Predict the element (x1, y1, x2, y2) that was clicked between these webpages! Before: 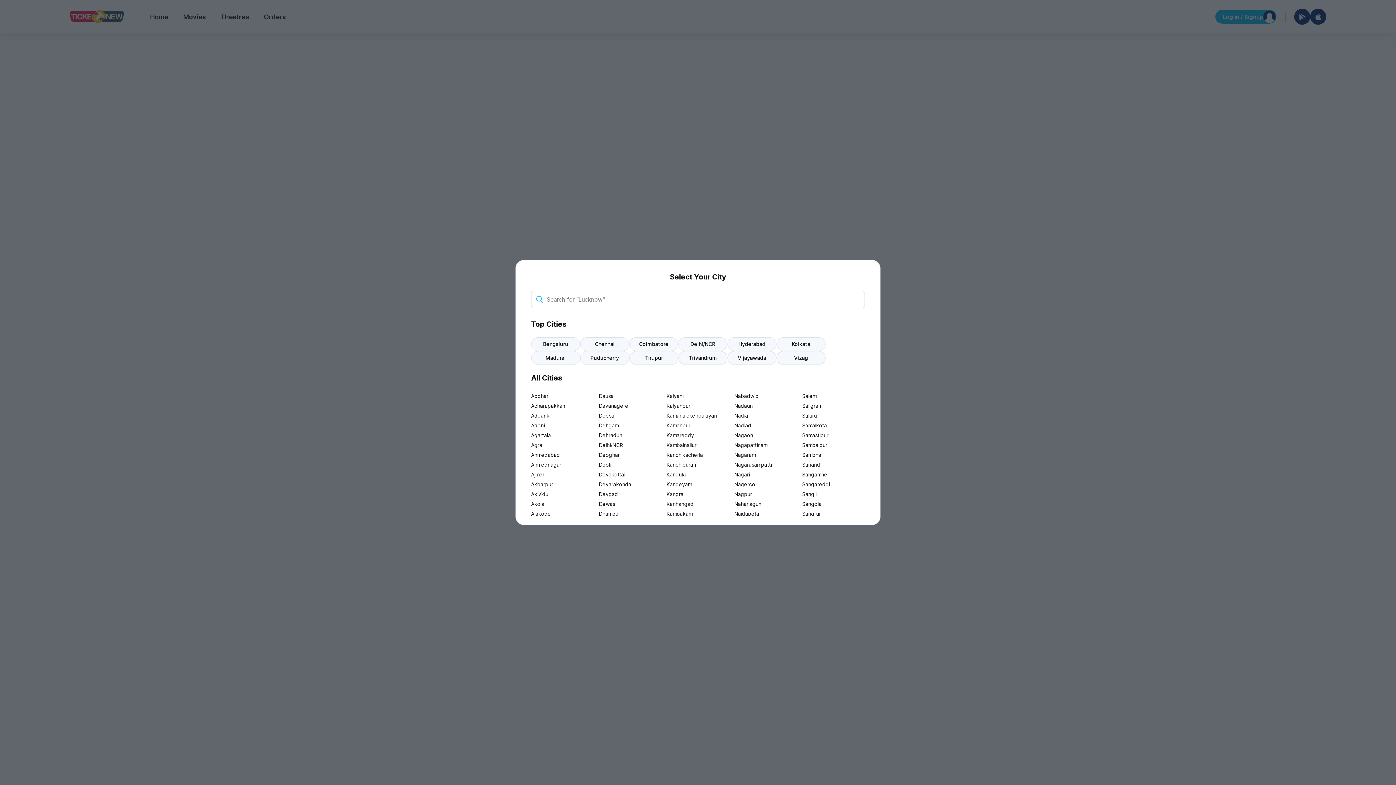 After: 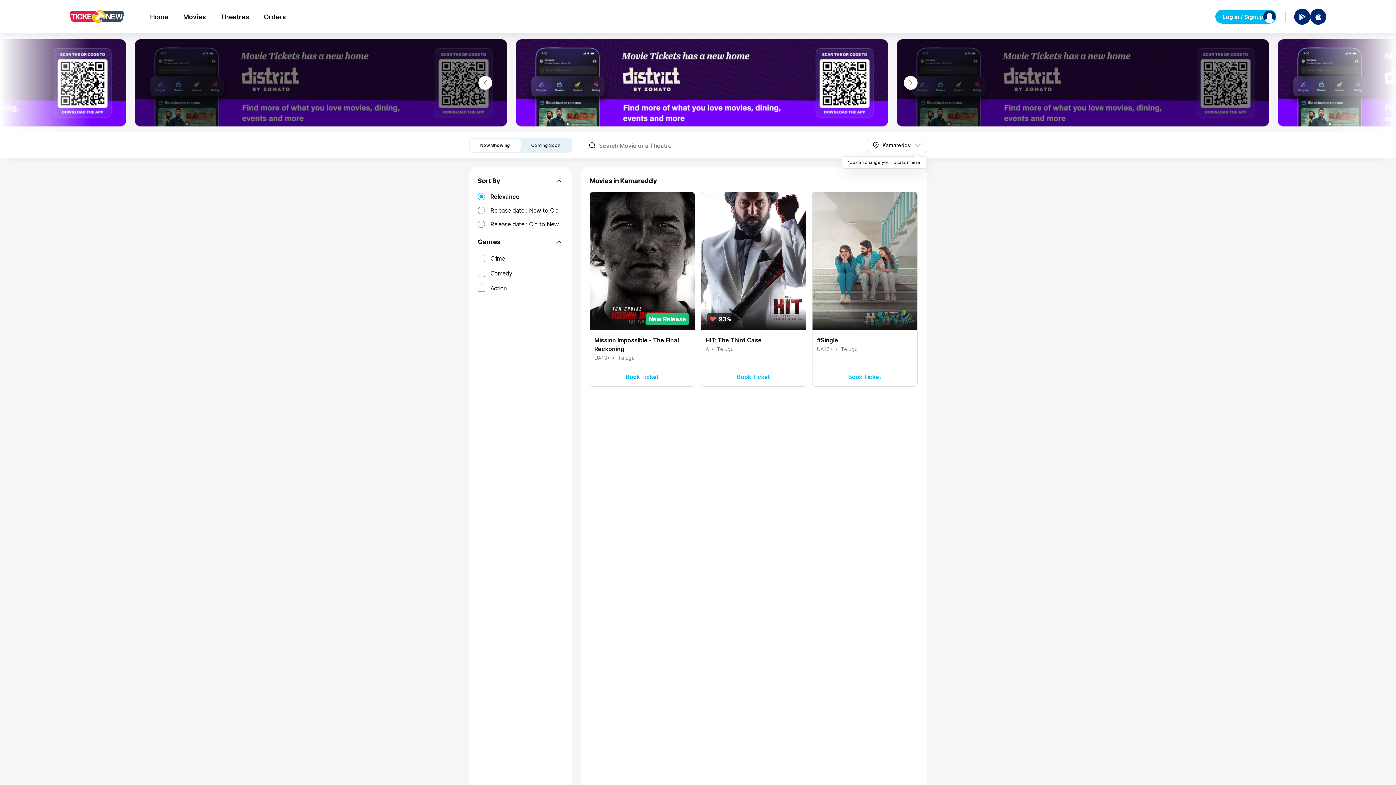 Action: bbox: (666, 430, 729, 440) label: Kamareddy